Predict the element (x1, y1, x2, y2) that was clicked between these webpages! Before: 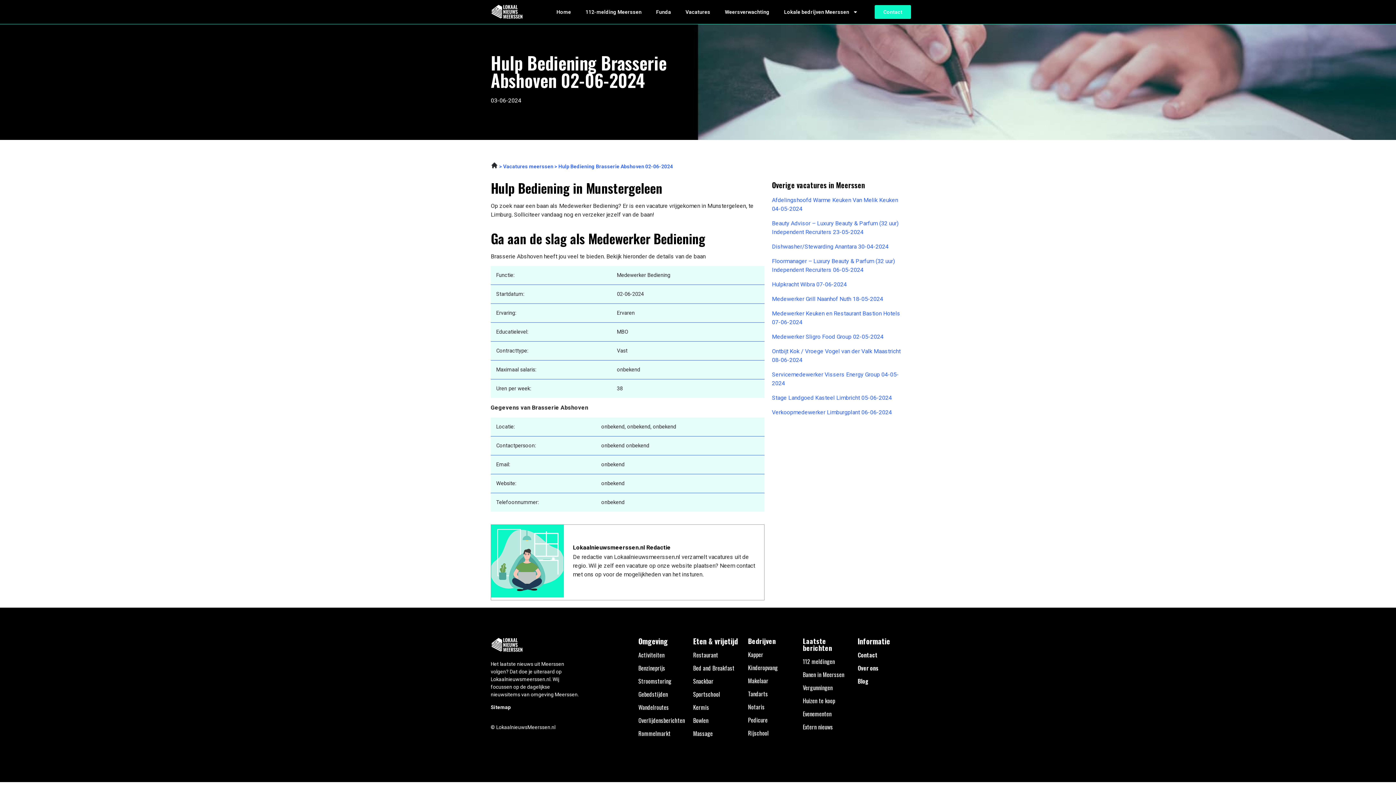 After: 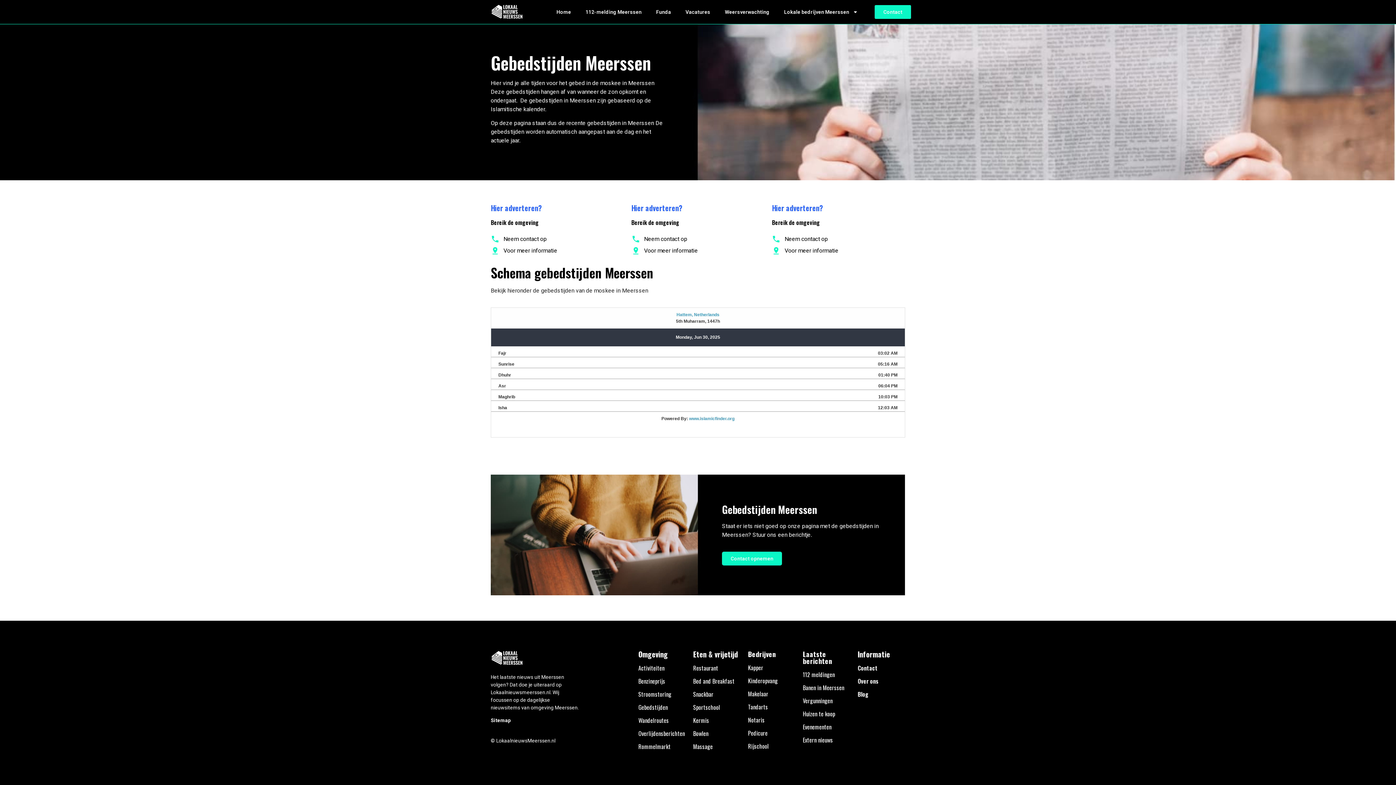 Action: bbox: (638, 690, 668, 698) label: Gebedstijden